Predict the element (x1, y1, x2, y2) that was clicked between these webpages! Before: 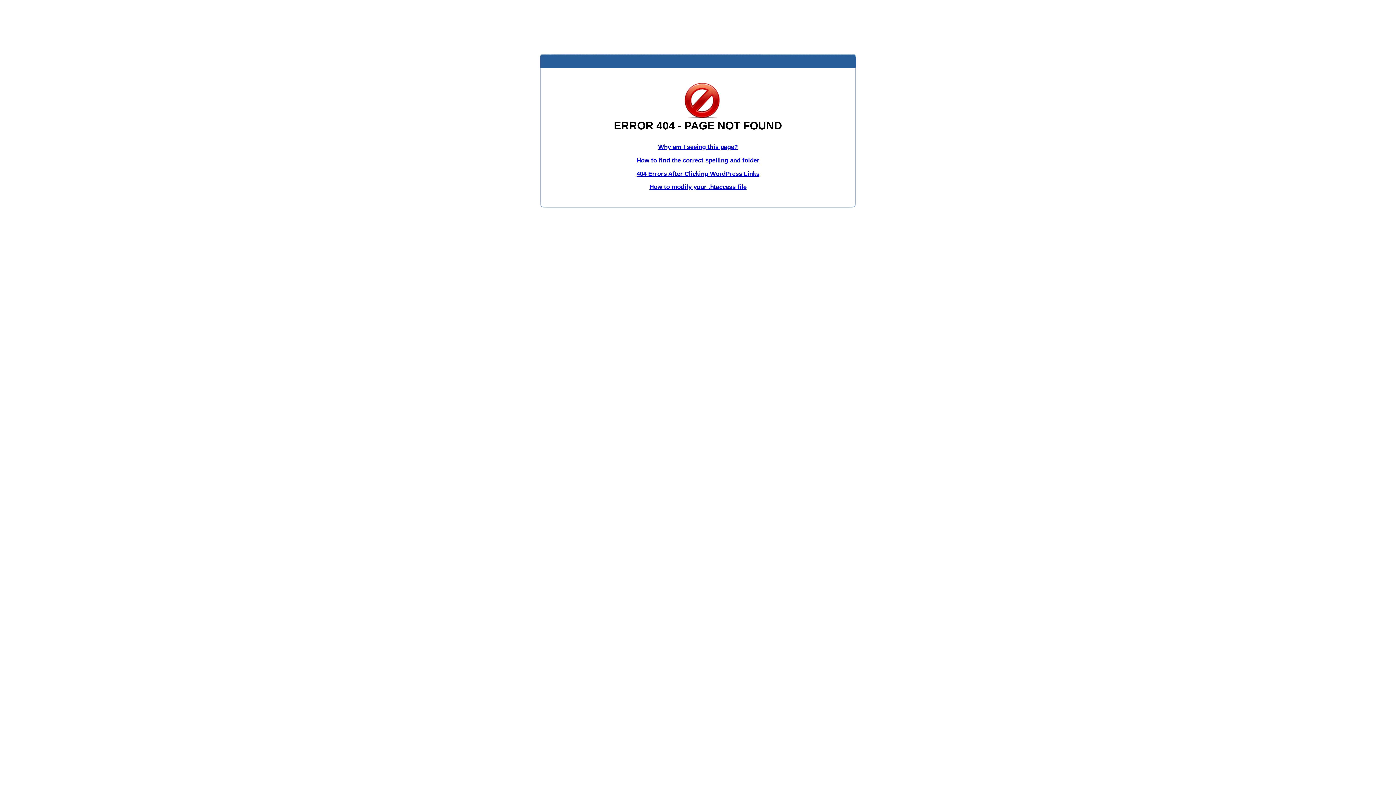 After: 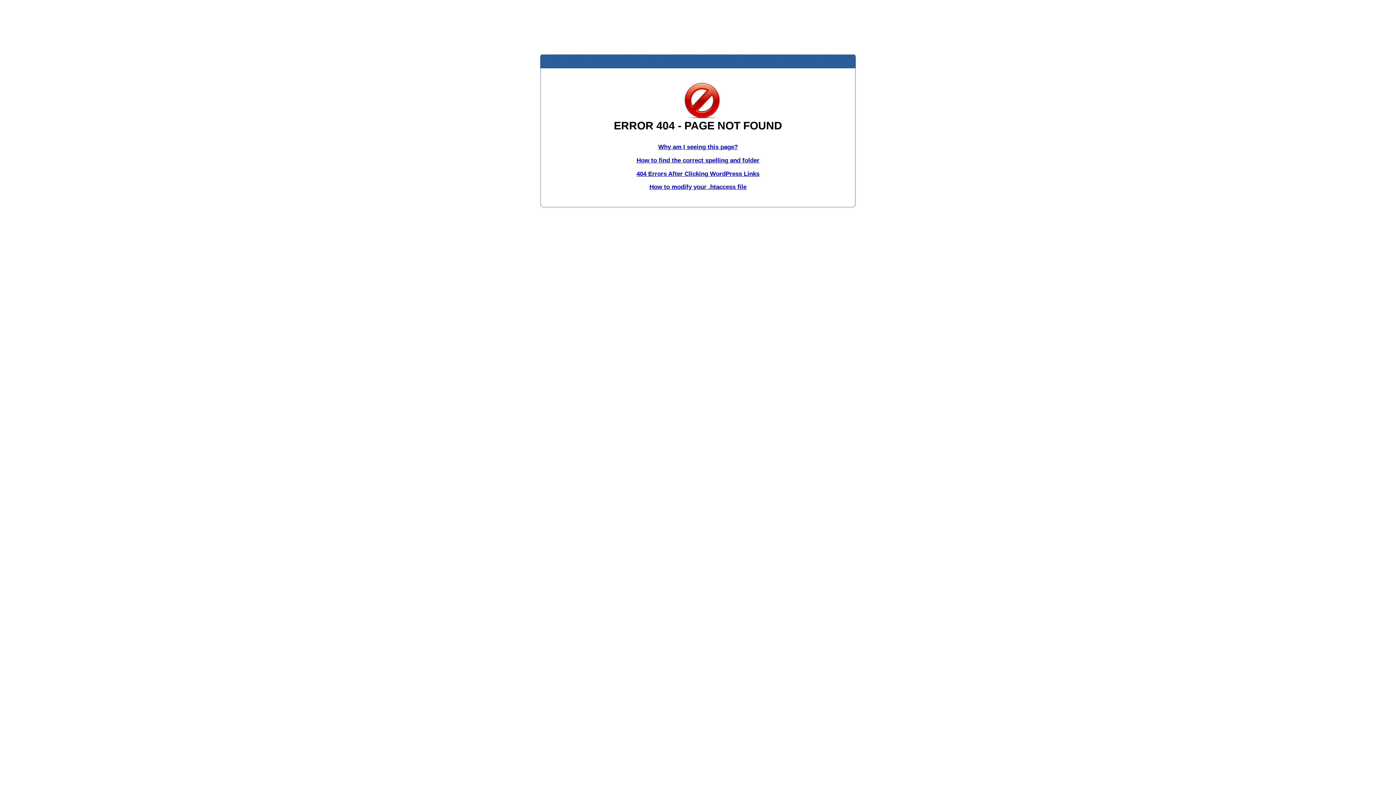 Action: label: Why am I seeing this page? bbox: (658, 143, 738, 150)